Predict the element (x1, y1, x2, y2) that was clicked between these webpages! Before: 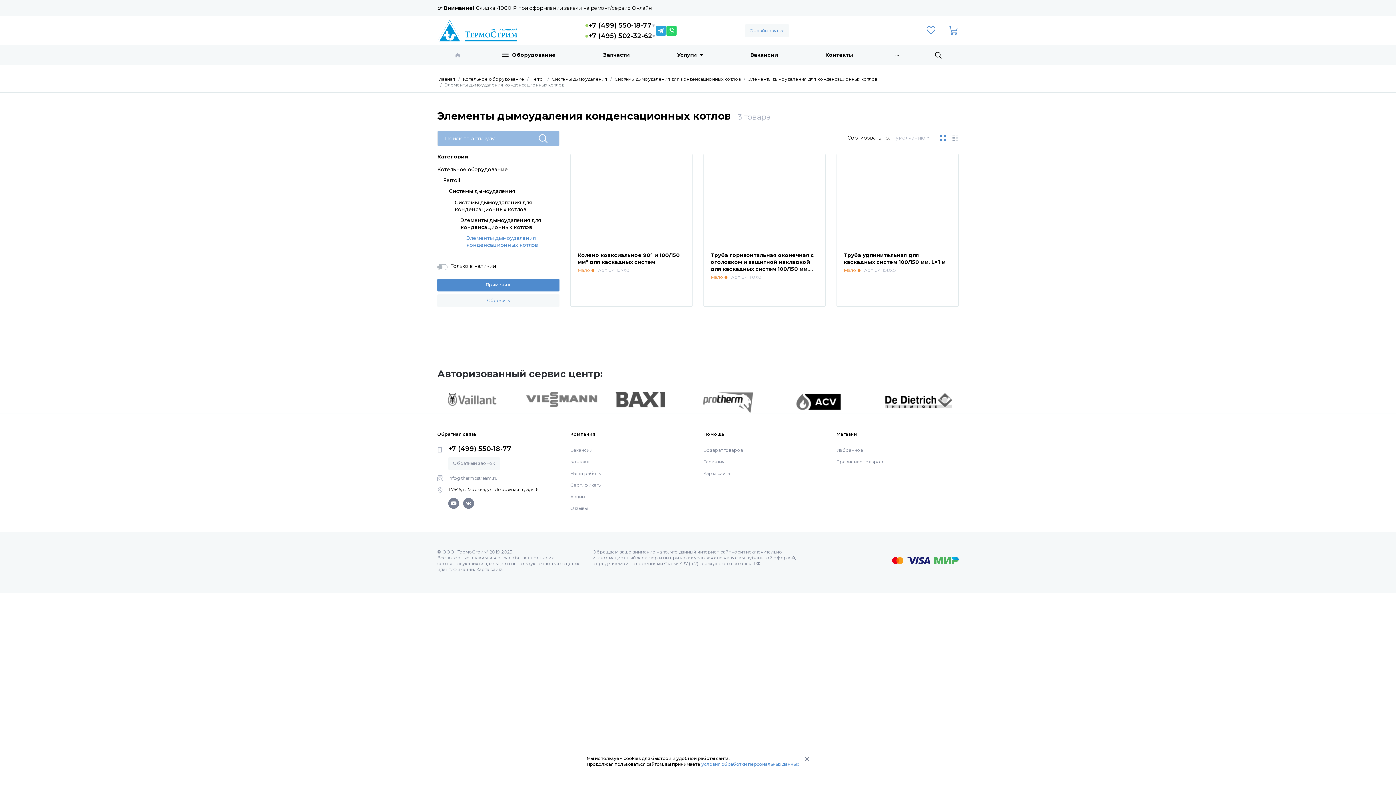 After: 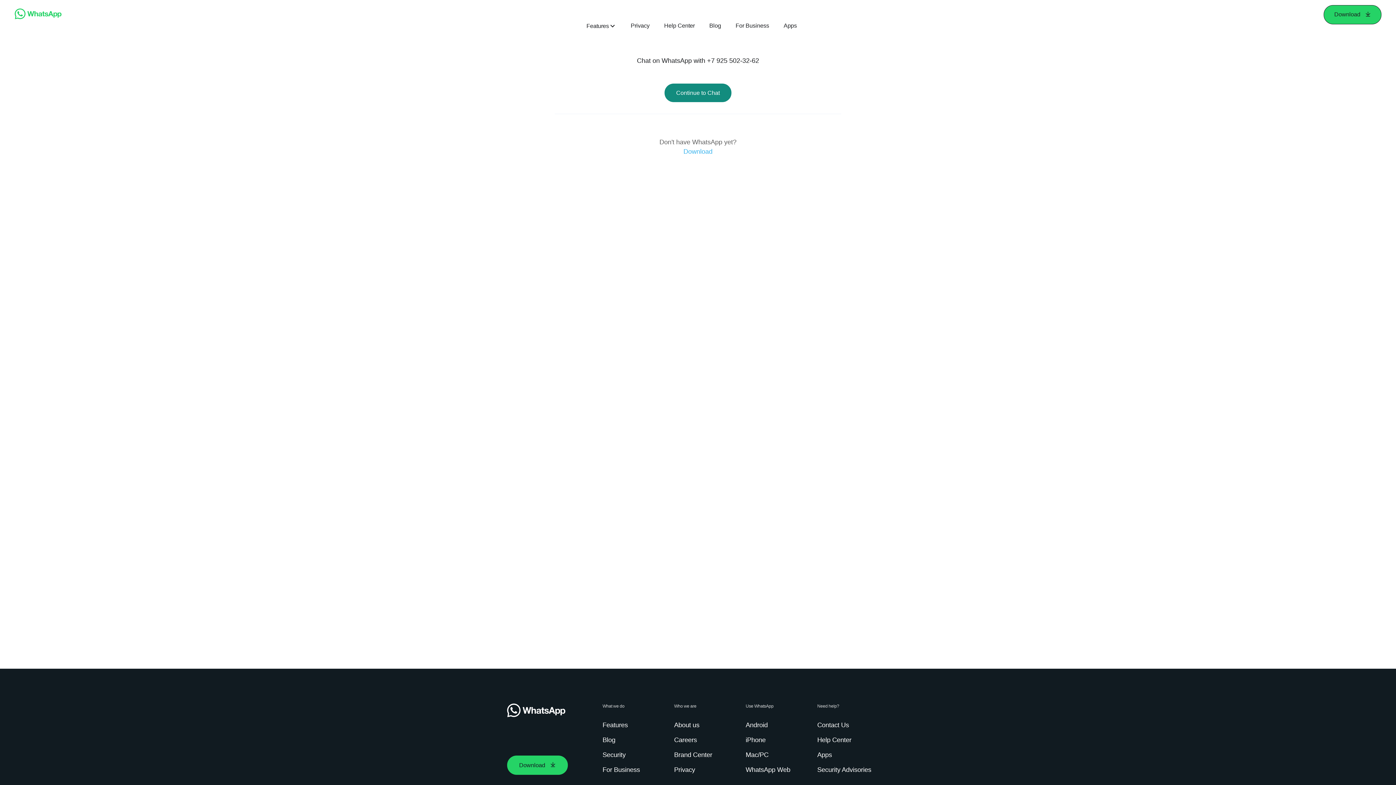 Action: bbox: (666, 25, 677, 36)